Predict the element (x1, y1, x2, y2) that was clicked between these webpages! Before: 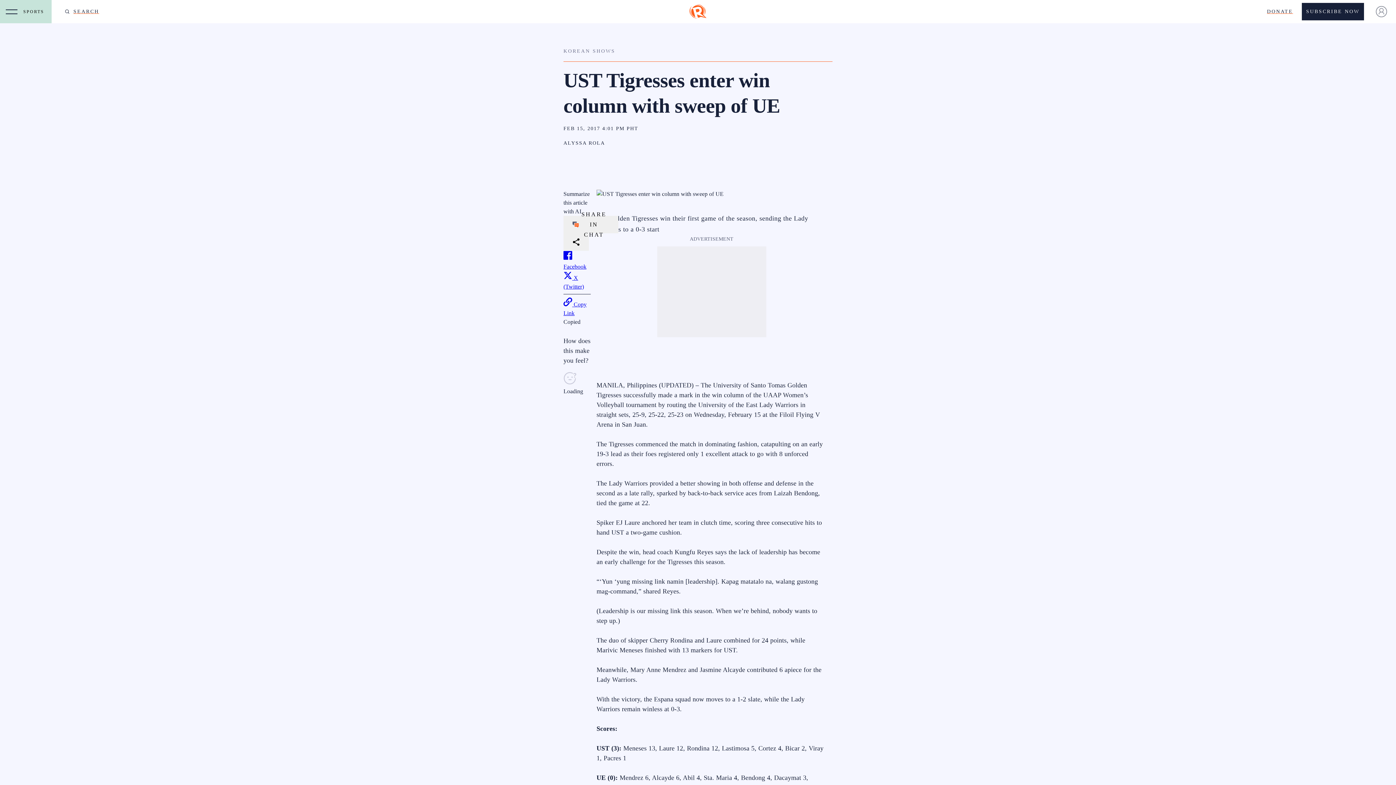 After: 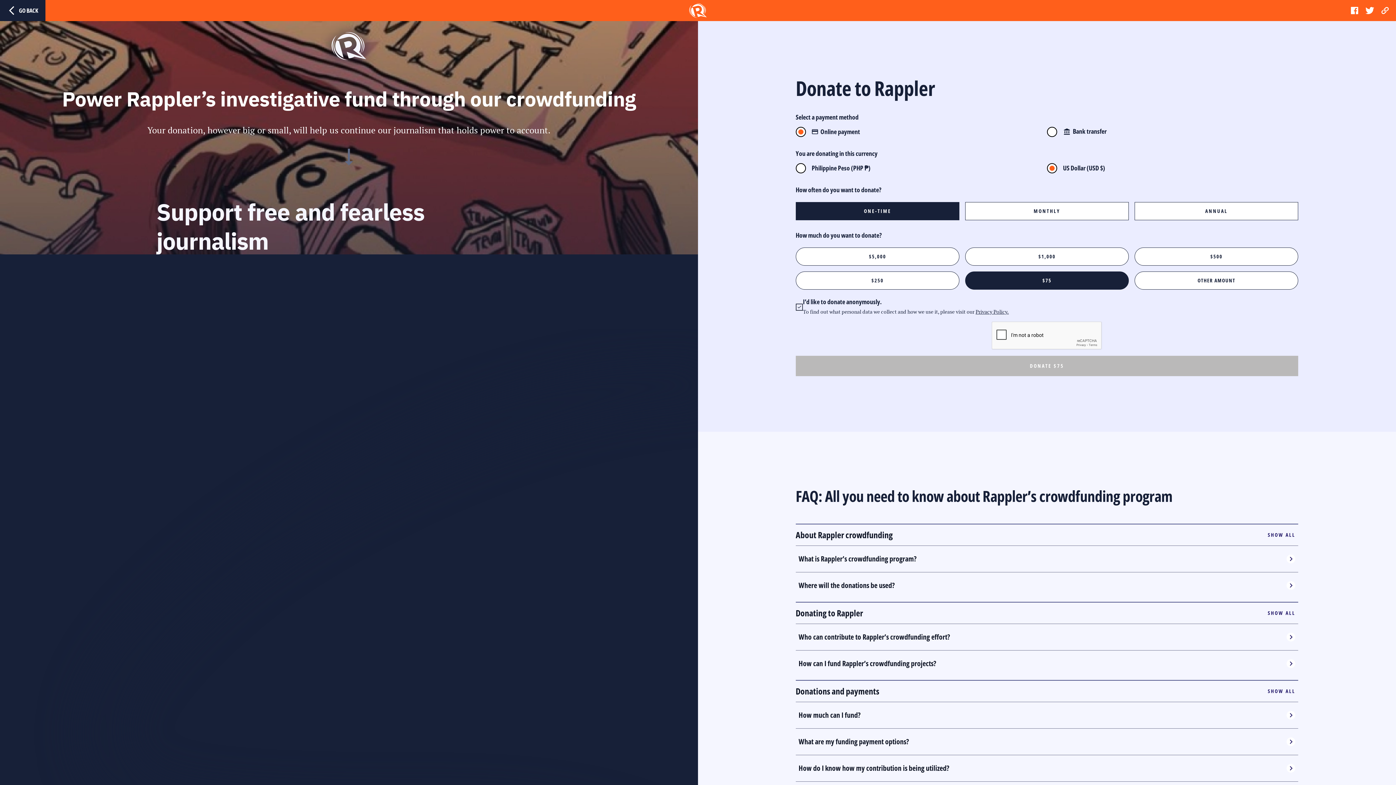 Action: label: DONATE bbox: (1267, 7, 1293, 16)